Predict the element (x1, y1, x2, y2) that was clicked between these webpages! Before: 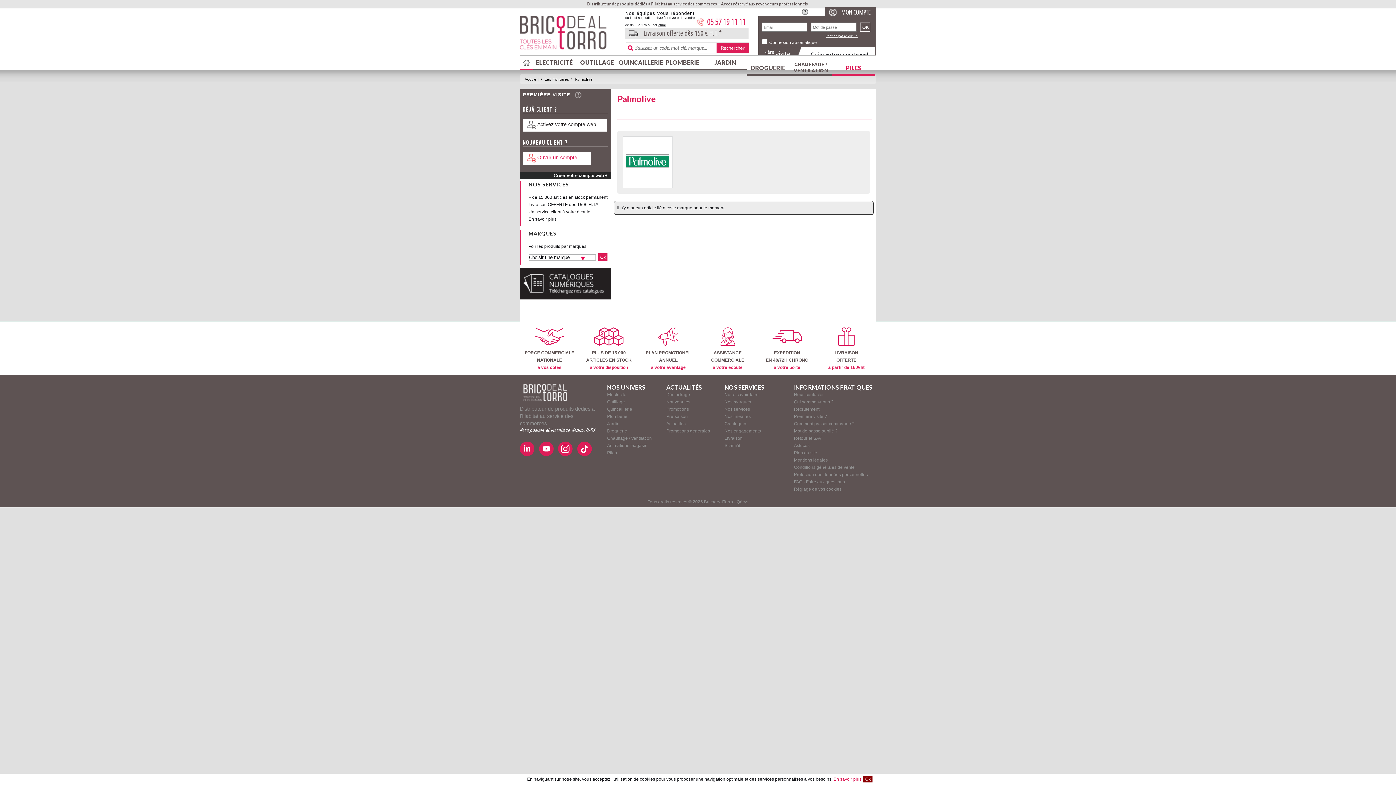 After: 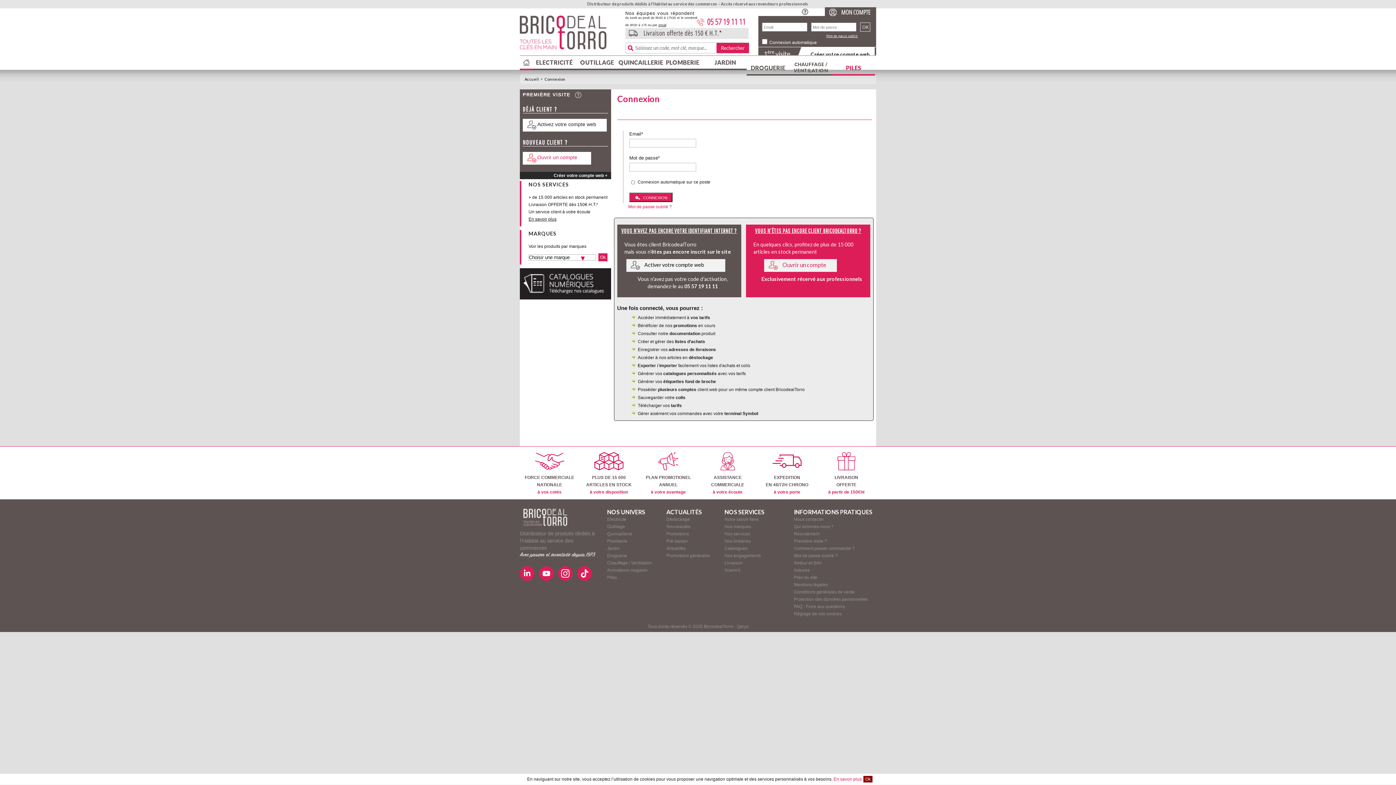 Action: bbox: (841, 8, 870, 16) label: MON COMPTE